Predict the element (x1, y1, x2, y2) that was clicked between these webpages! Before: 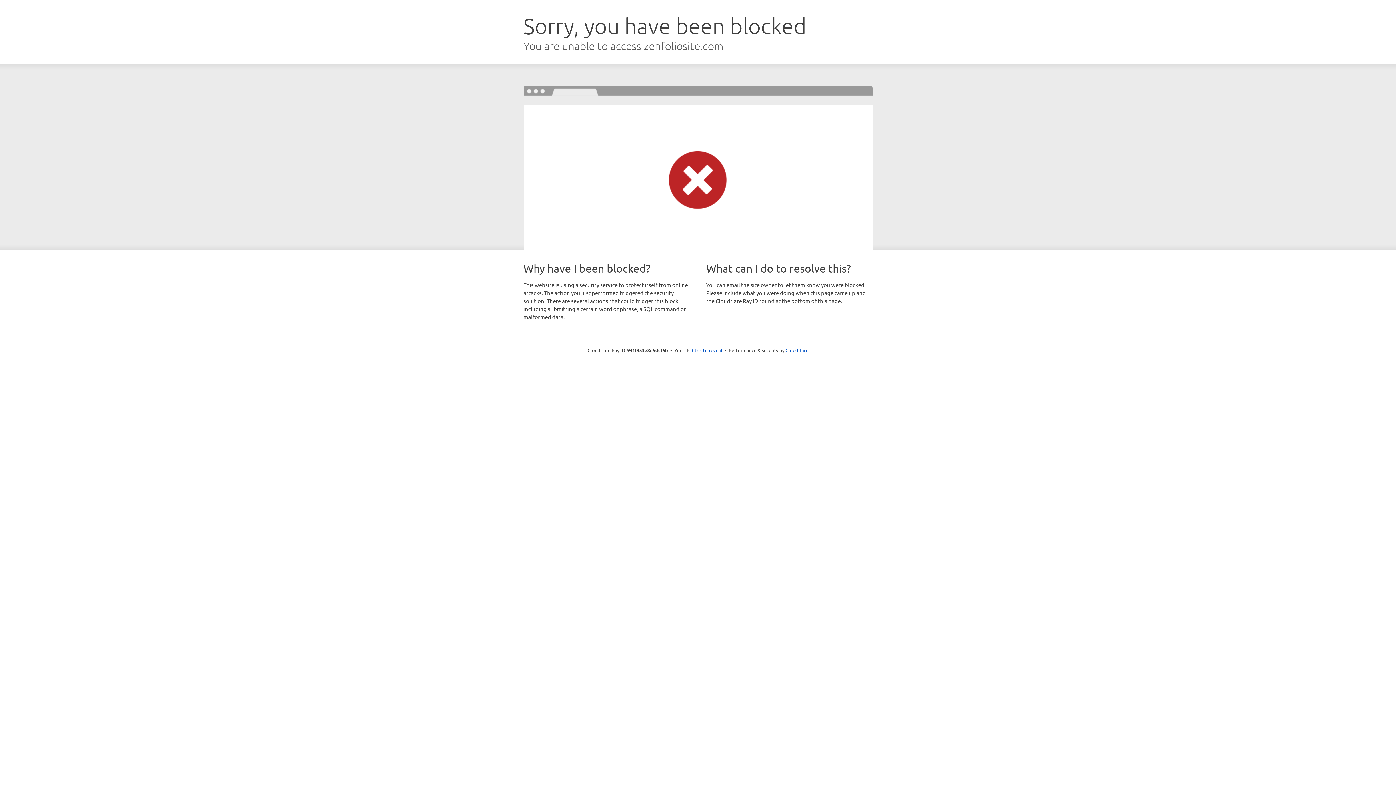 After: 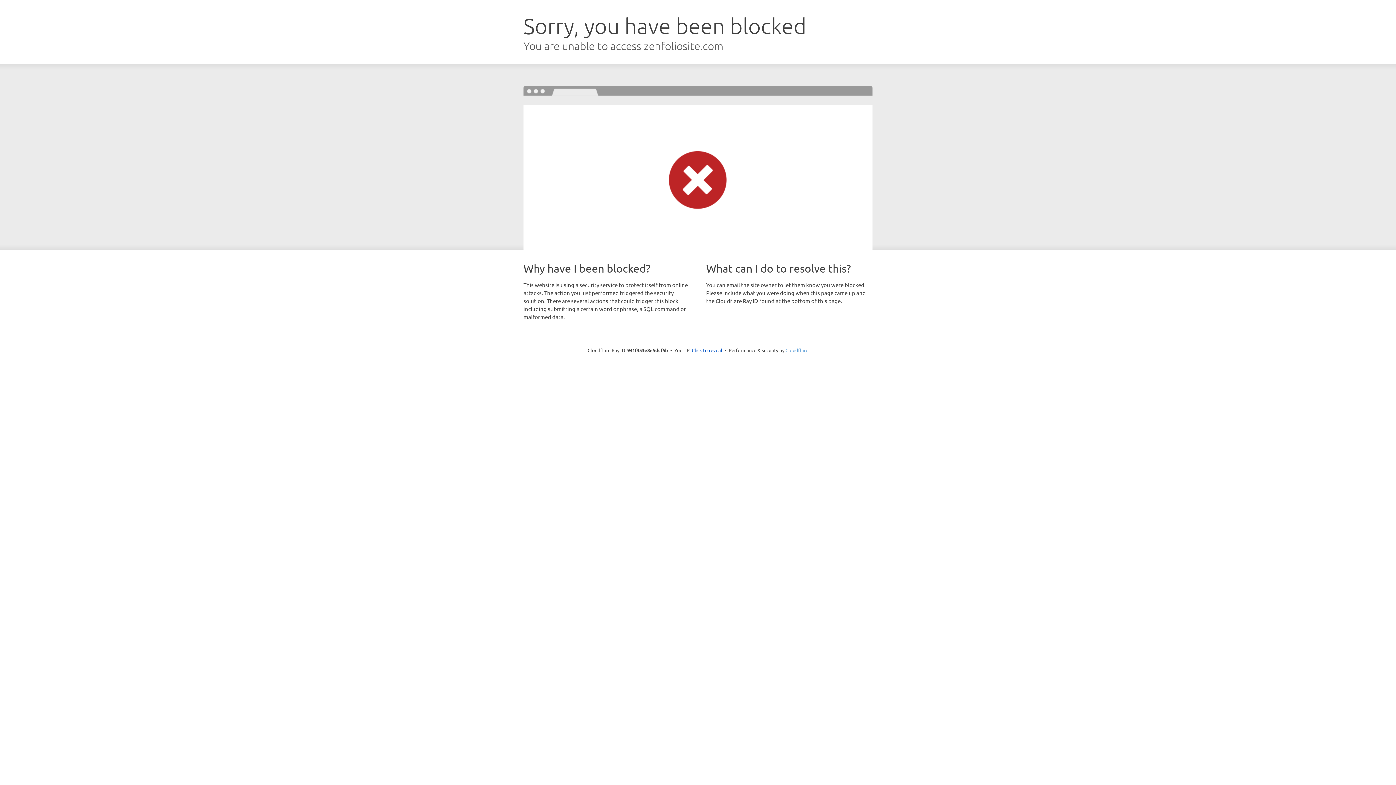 Action: bbox: (785, 347, 808, 353) label: Cloudflare